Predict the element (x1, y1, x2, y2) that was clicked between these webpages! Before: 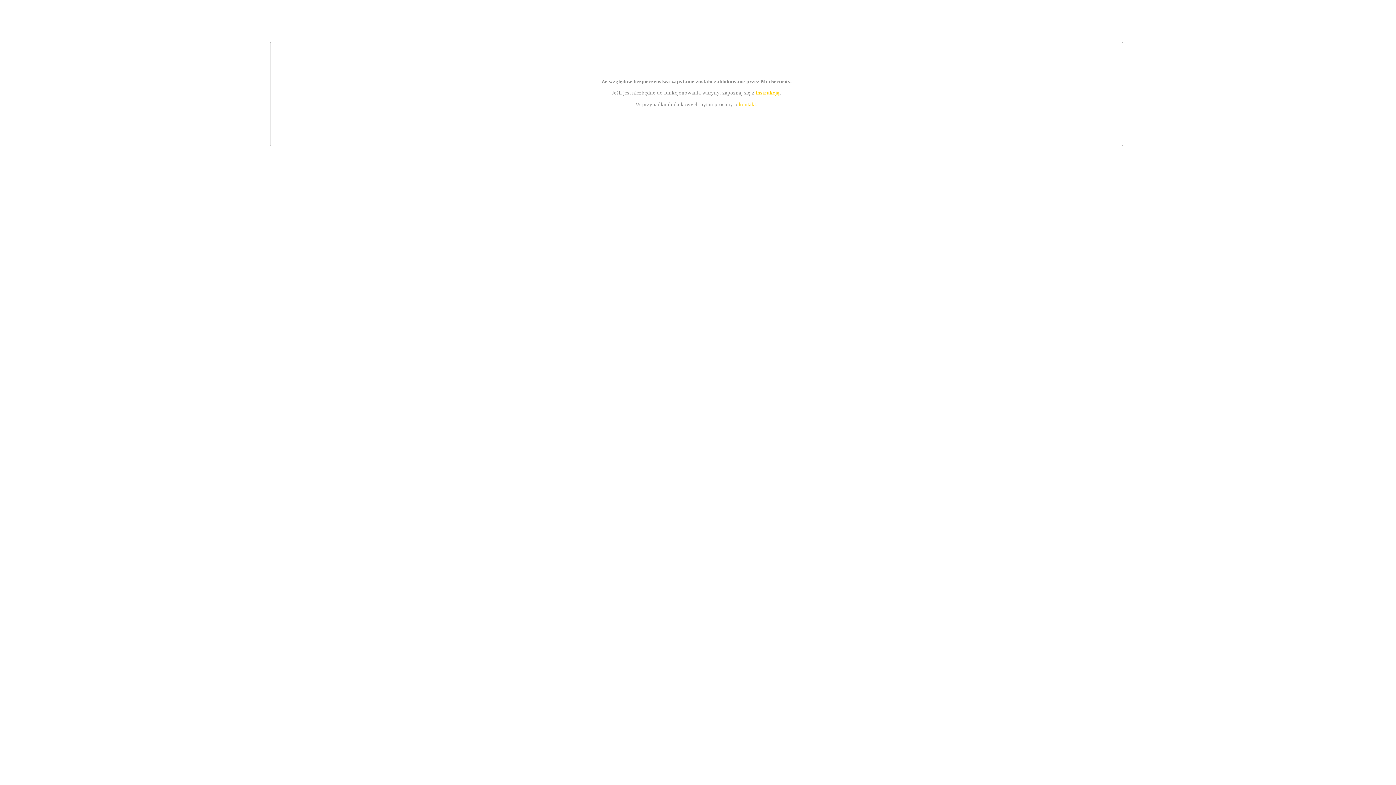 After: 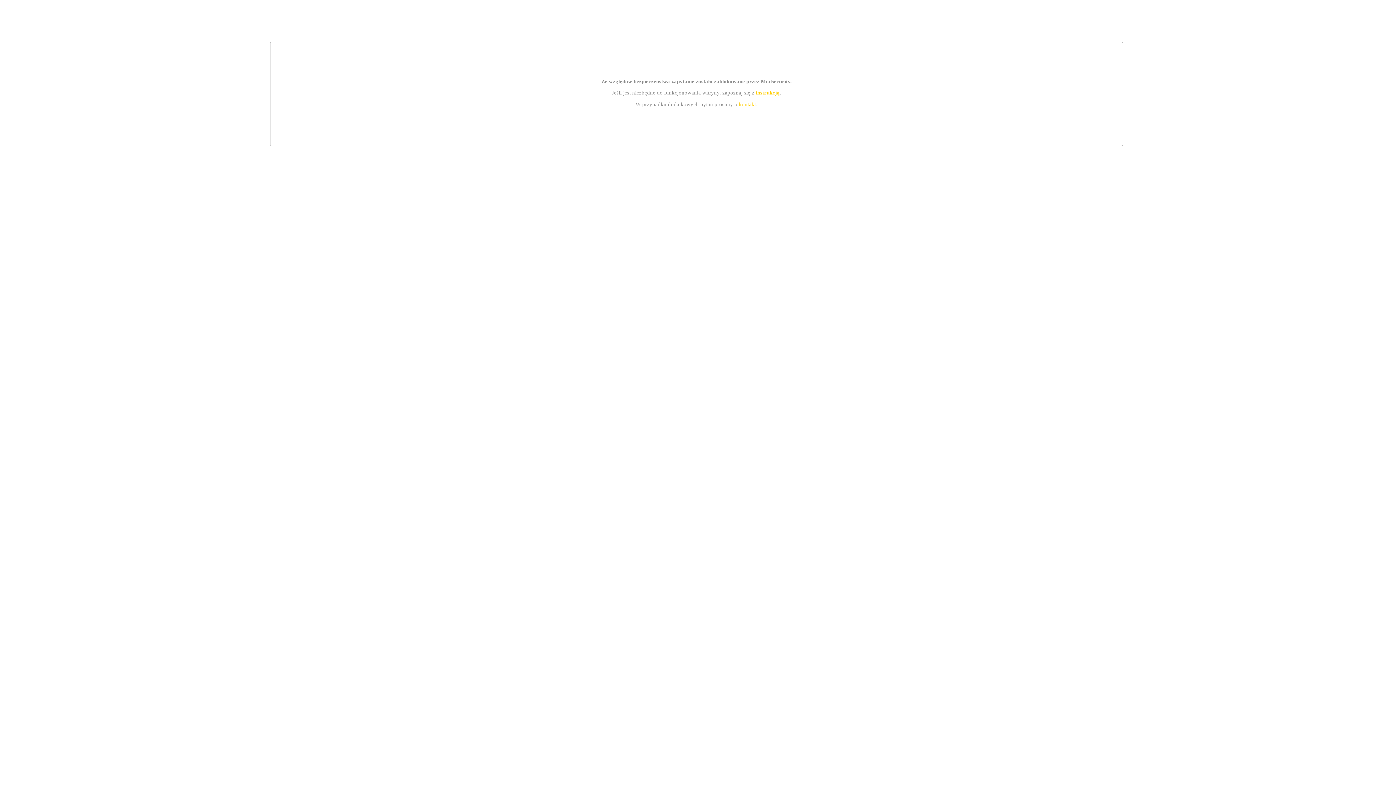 Action: label: instrukcją bbox: (755, 89, 779, 95)